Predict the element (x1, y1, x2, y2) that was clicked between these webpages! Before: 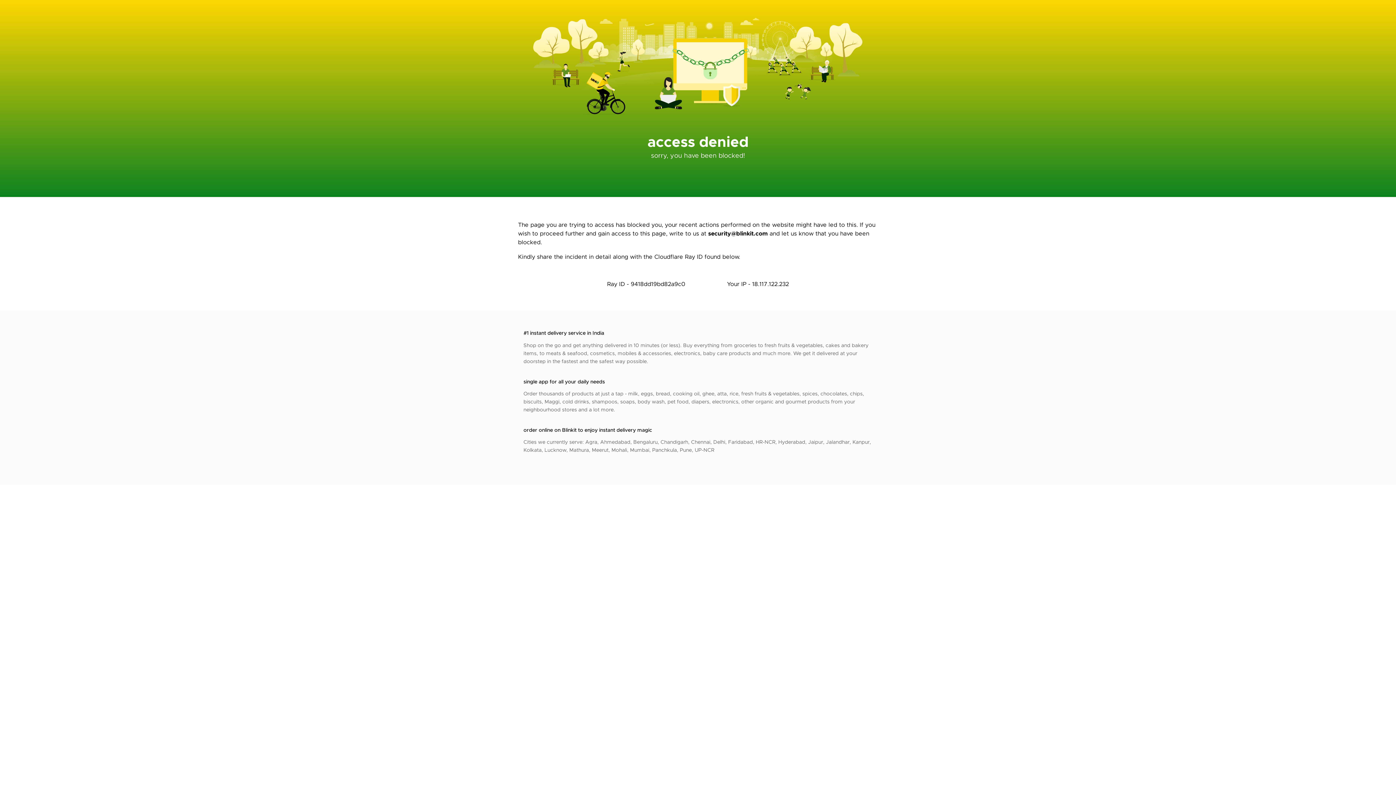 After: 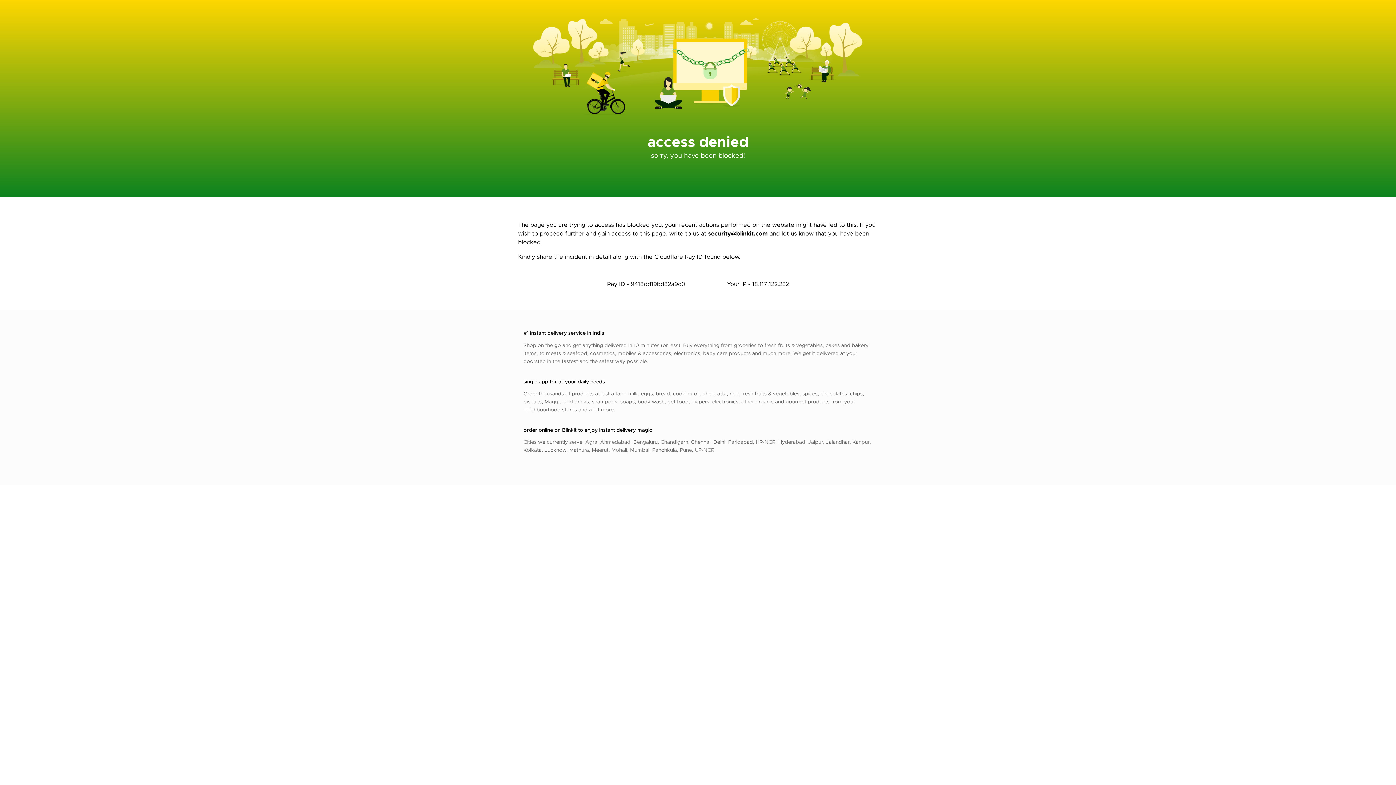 Action: bbox: (708, 229, 768, 237) label: security@blinkit.com